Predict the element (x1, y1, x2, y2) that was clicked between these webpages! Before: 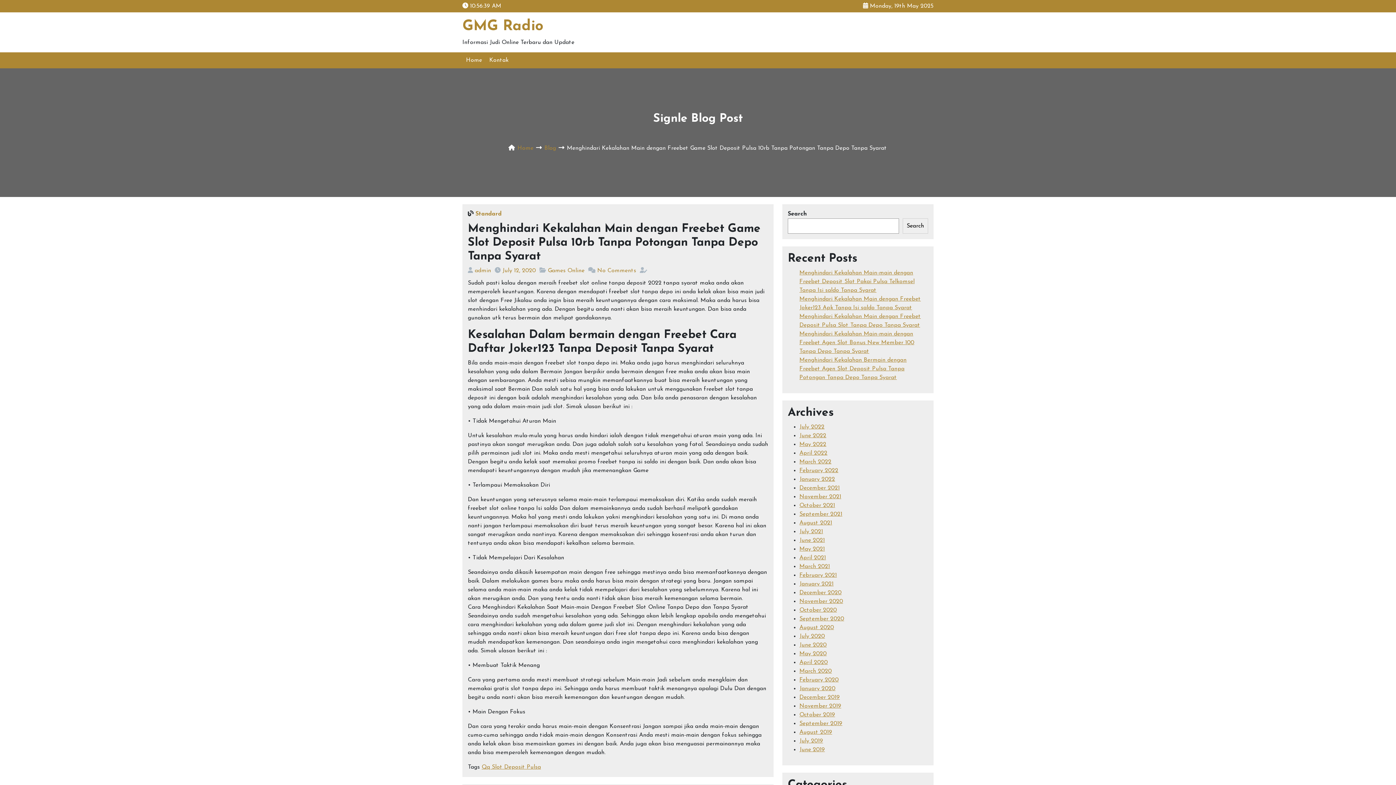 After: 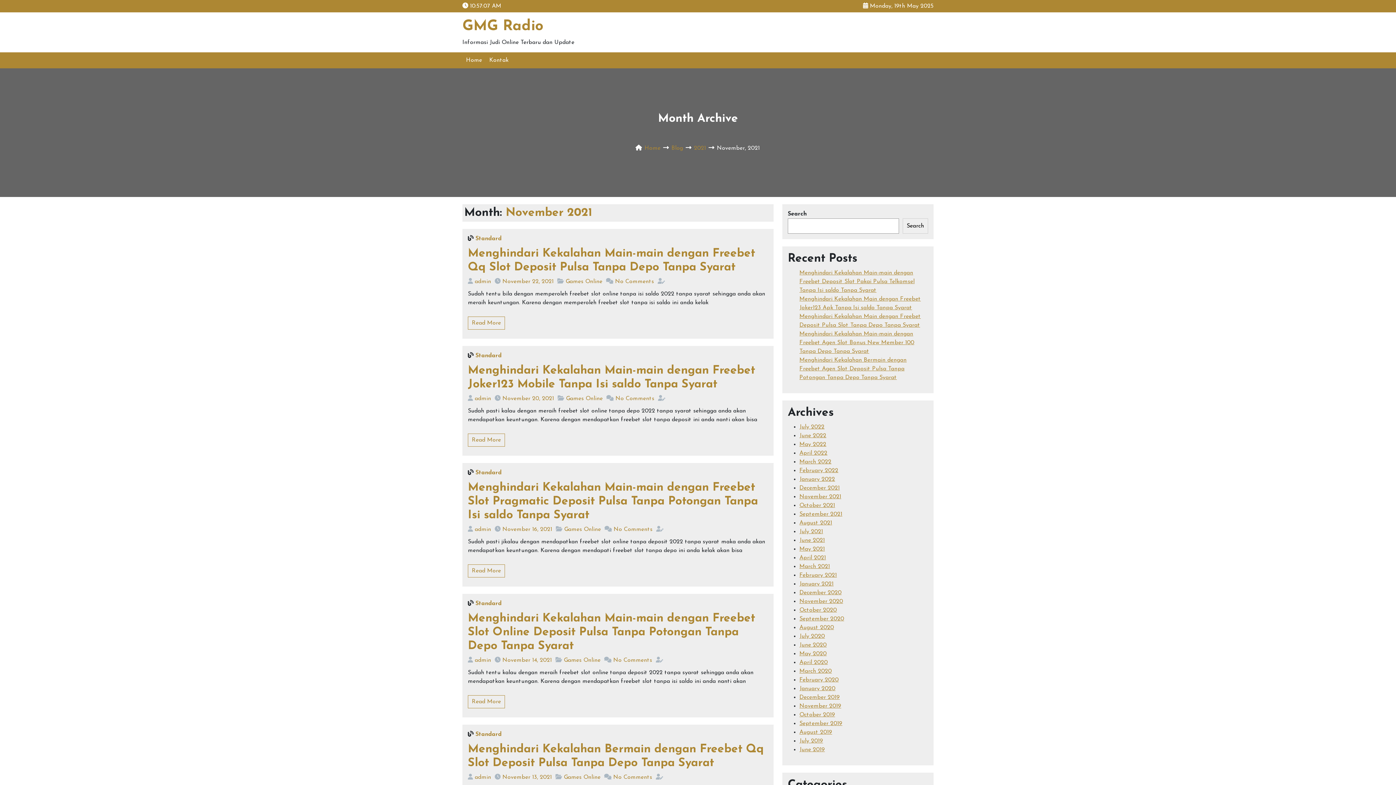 Action: label: November 2021 bbox: (799, 494, 841, 500)